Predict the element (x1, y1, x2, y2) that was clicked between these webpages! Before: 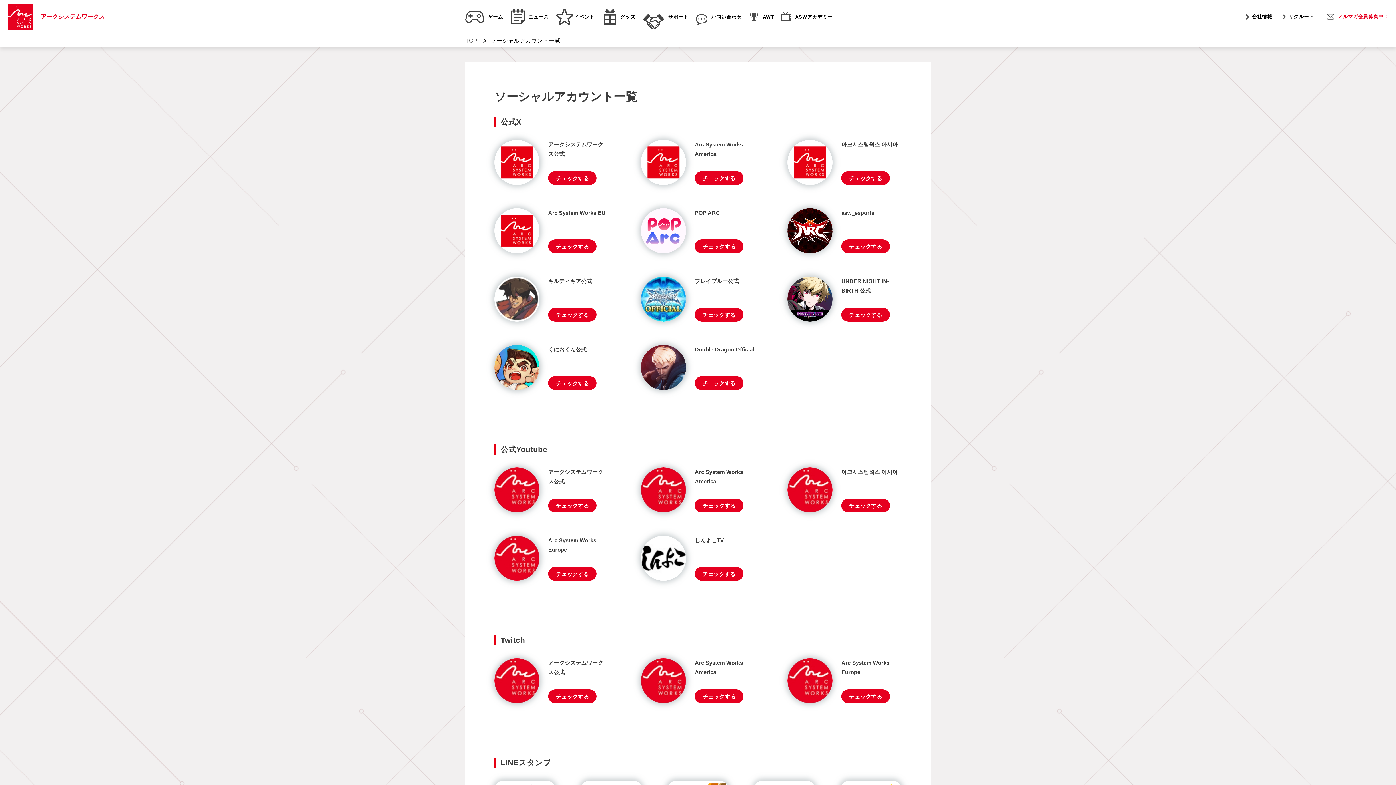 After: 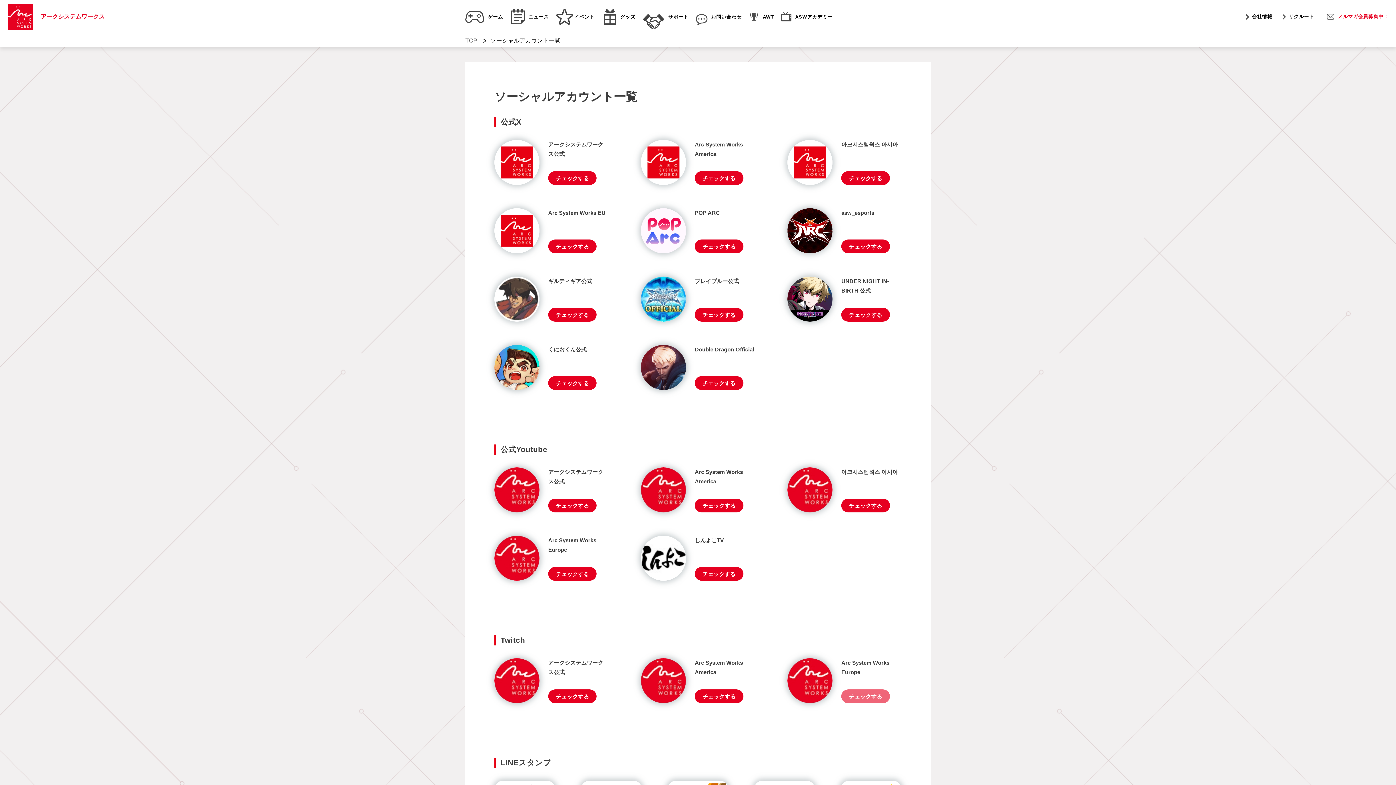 Action: label: チェックする bbox: (841, 689, 890, 703)